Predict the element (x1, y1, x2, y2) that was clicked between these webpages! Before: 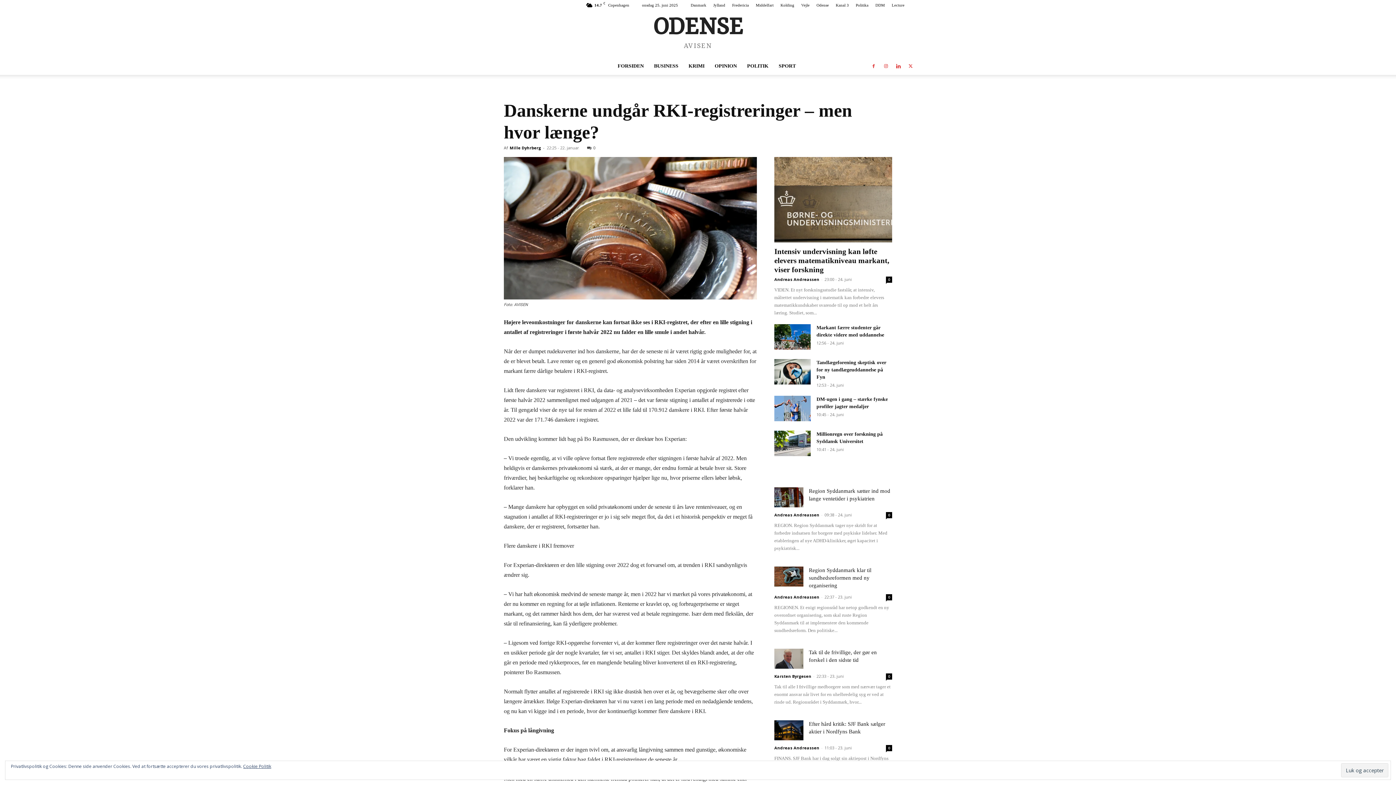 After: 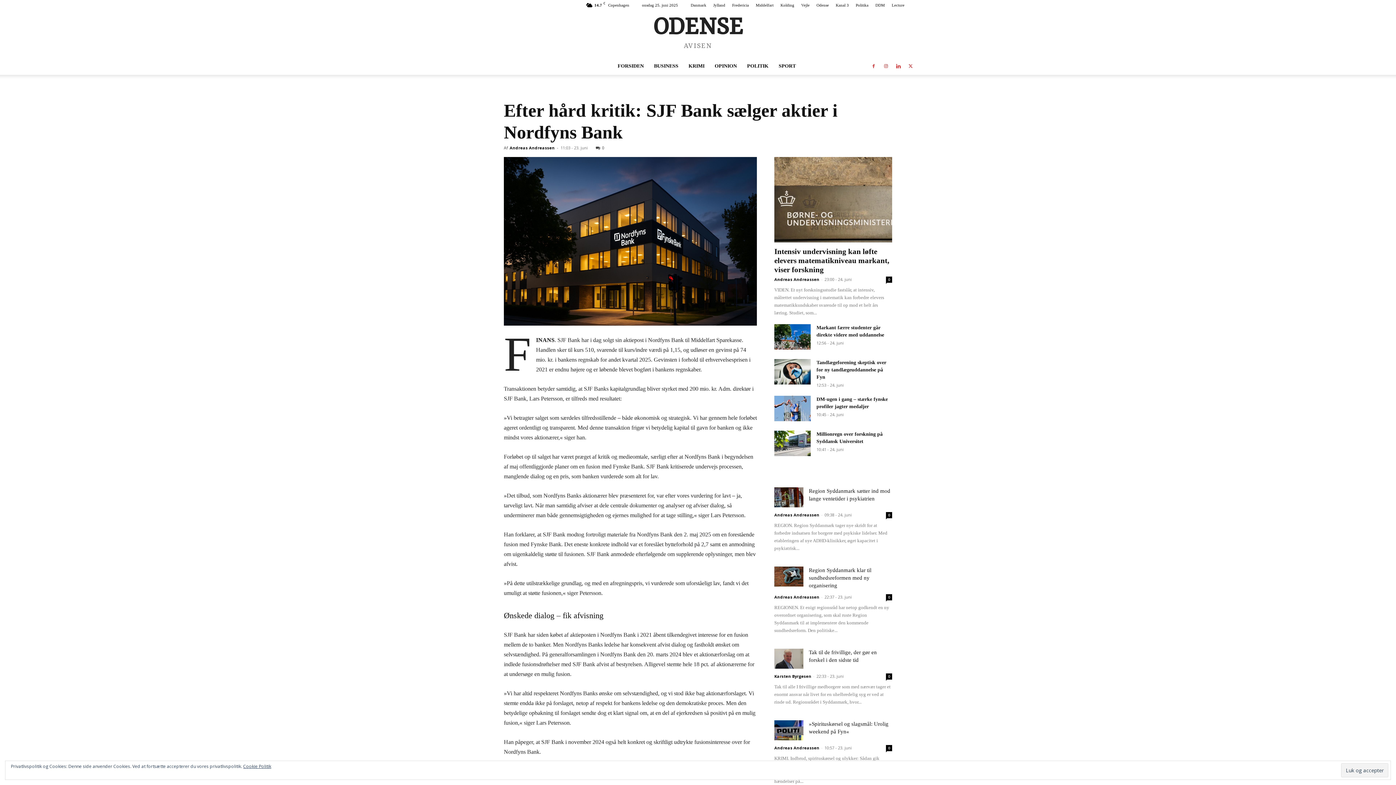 Action: bbox: (774, 720, 803, 740)